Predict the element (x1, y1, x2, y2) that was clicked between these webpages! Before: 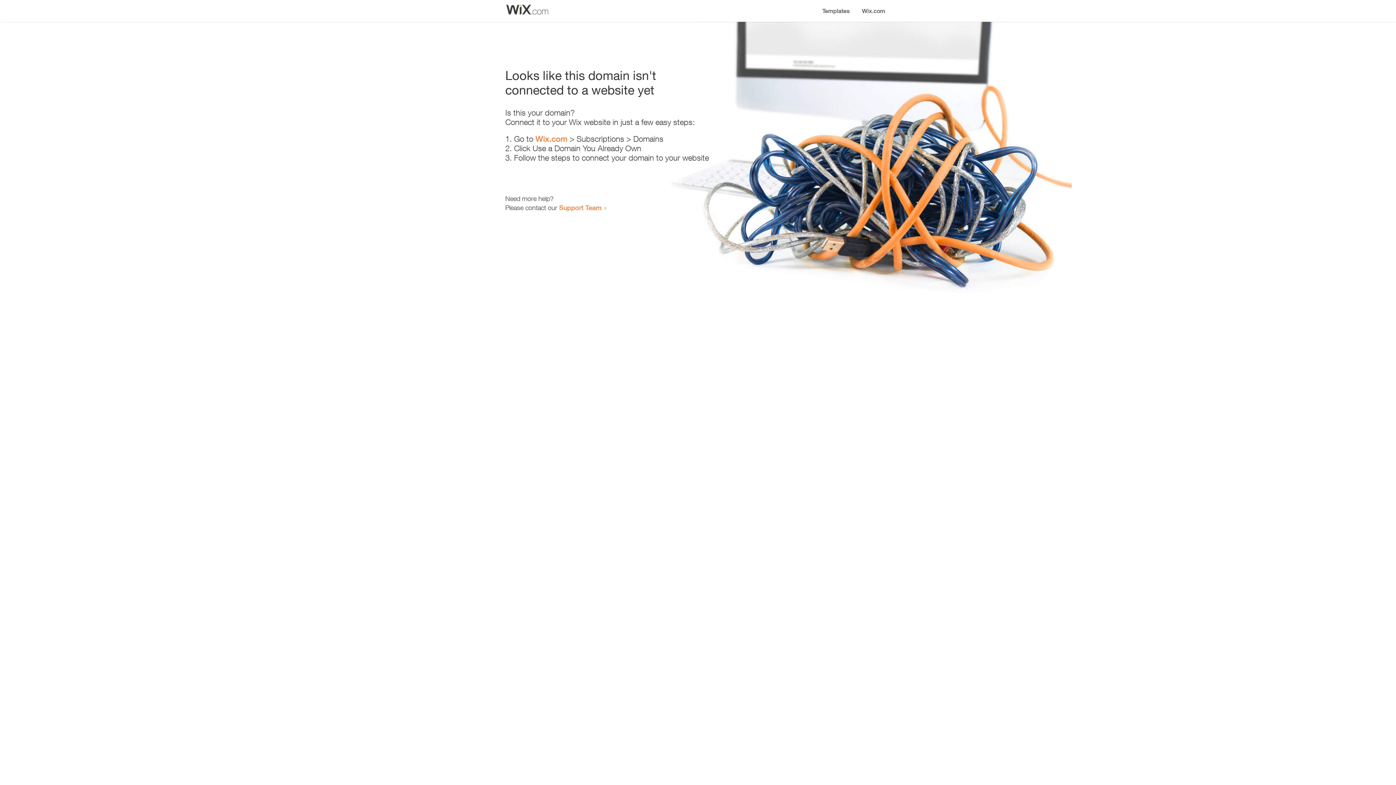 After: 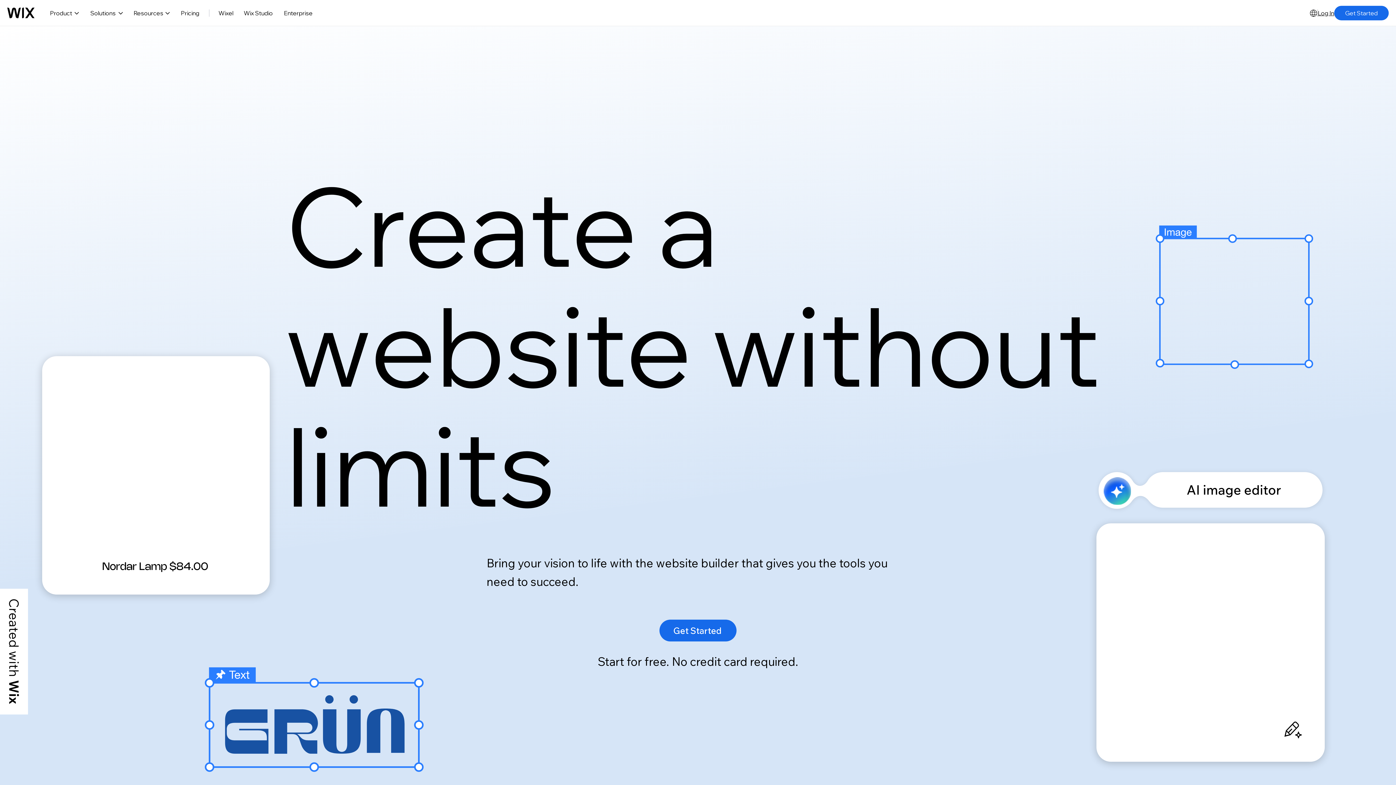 Action: label: Wix.com bbox: (535, 134, 567, 143)